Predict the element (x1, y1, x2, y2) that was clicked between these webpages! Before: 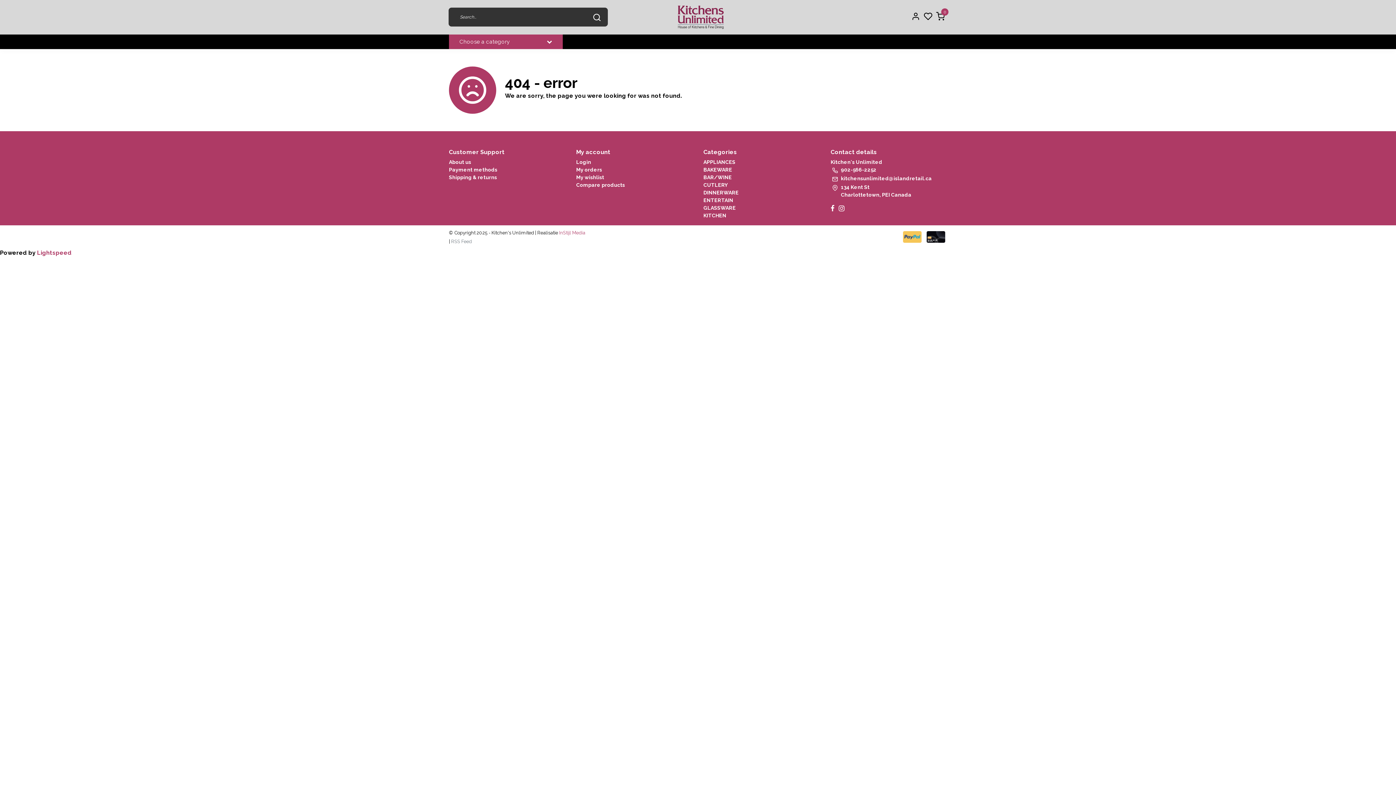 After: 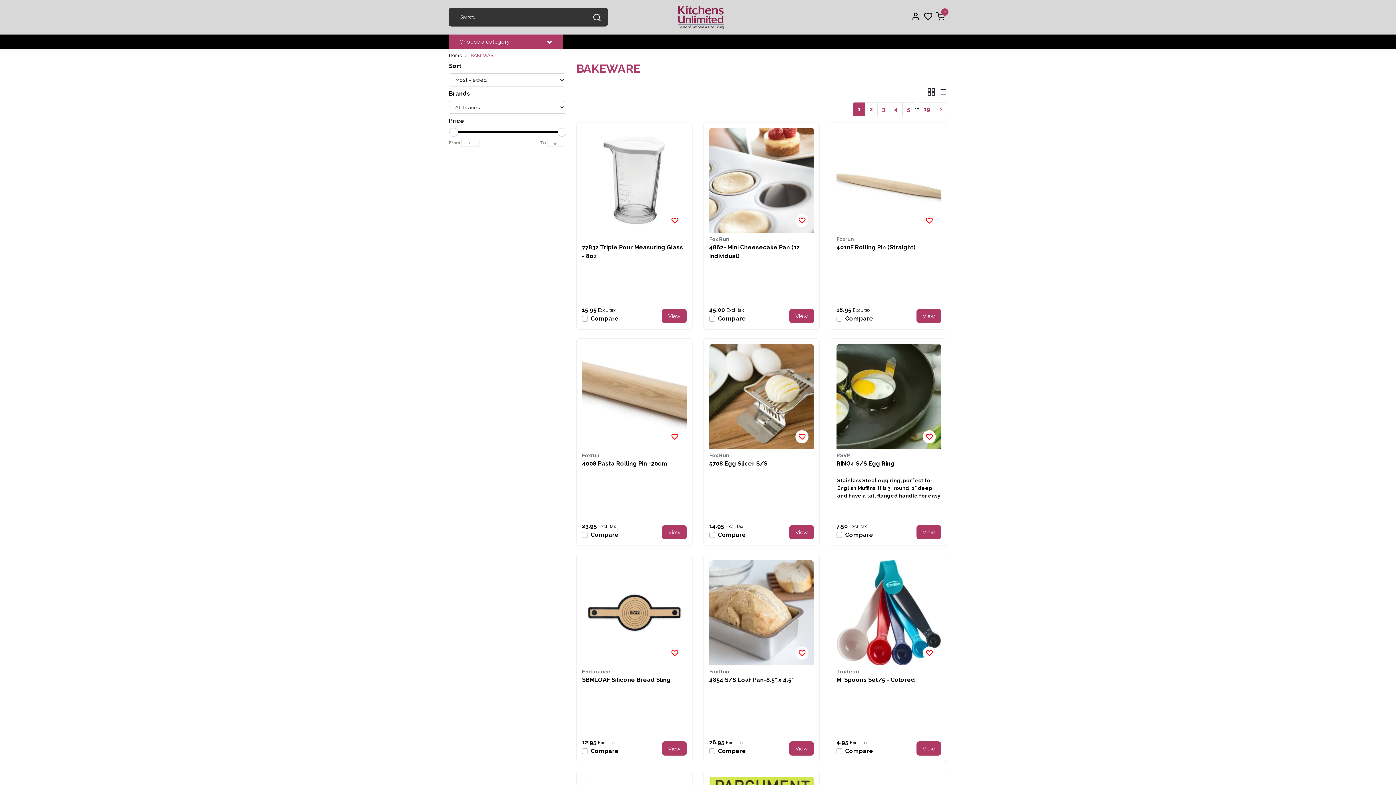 Action: bbox: (703, 166, 732, 172) label: BAKEWARE